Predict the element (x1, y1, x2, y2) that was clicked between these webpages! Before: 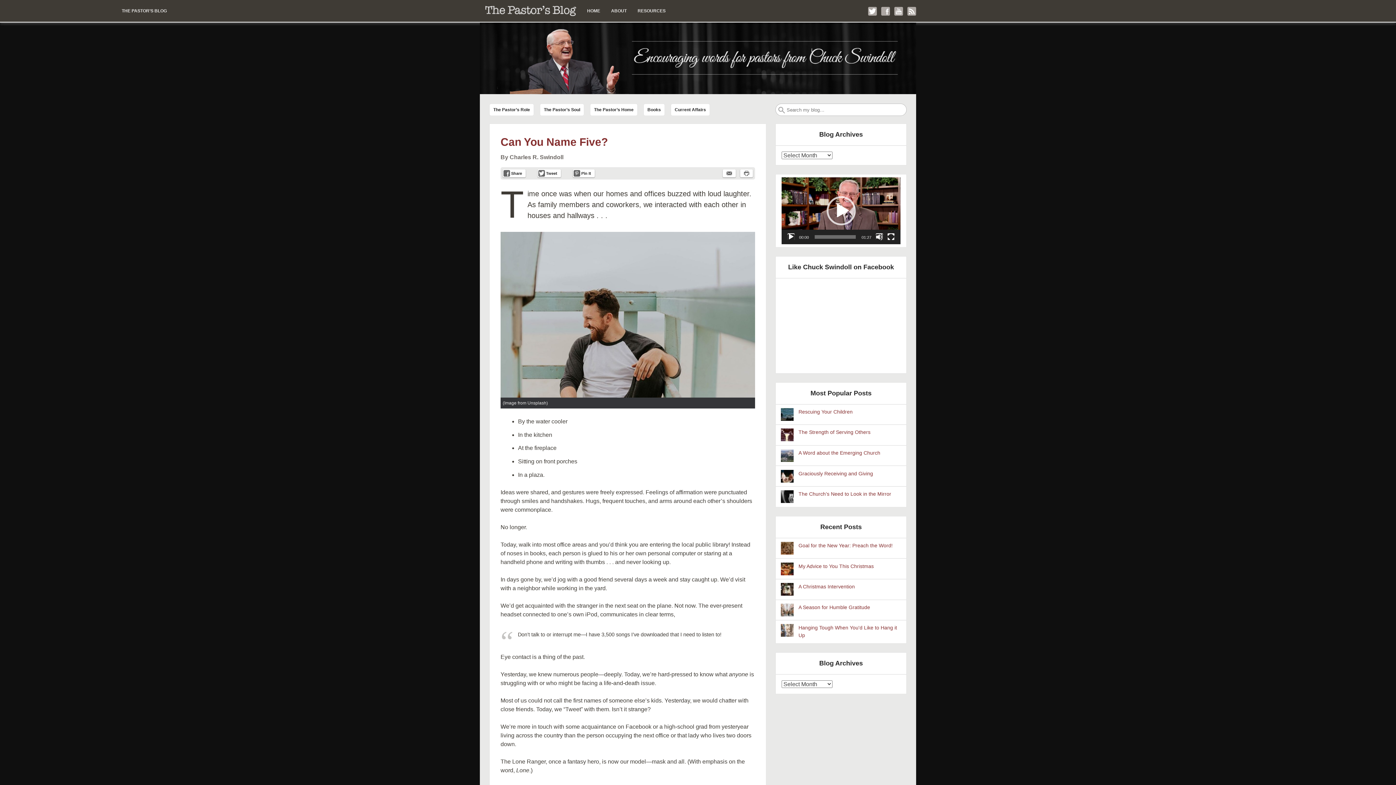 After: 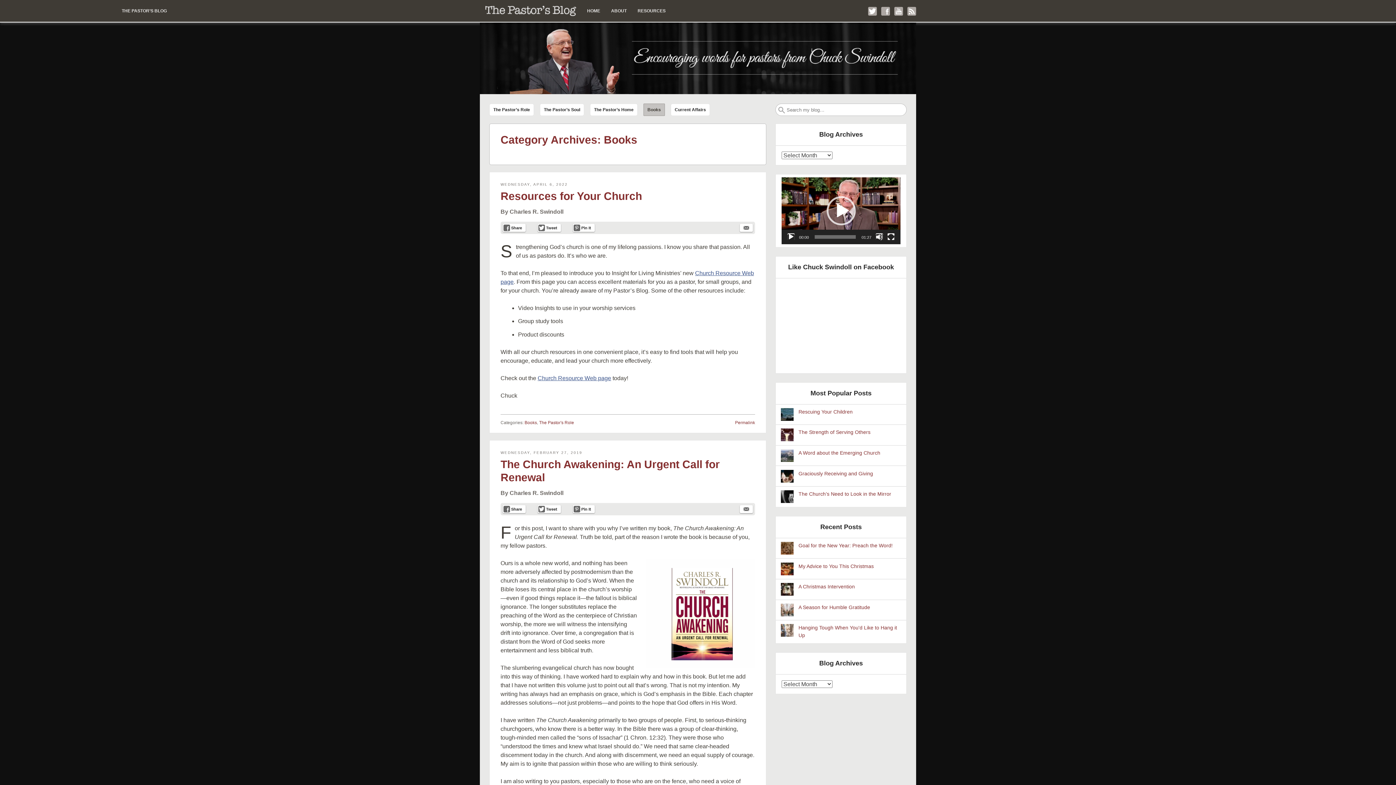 Action: bbox: (643, 103, 665, 115) label: Books